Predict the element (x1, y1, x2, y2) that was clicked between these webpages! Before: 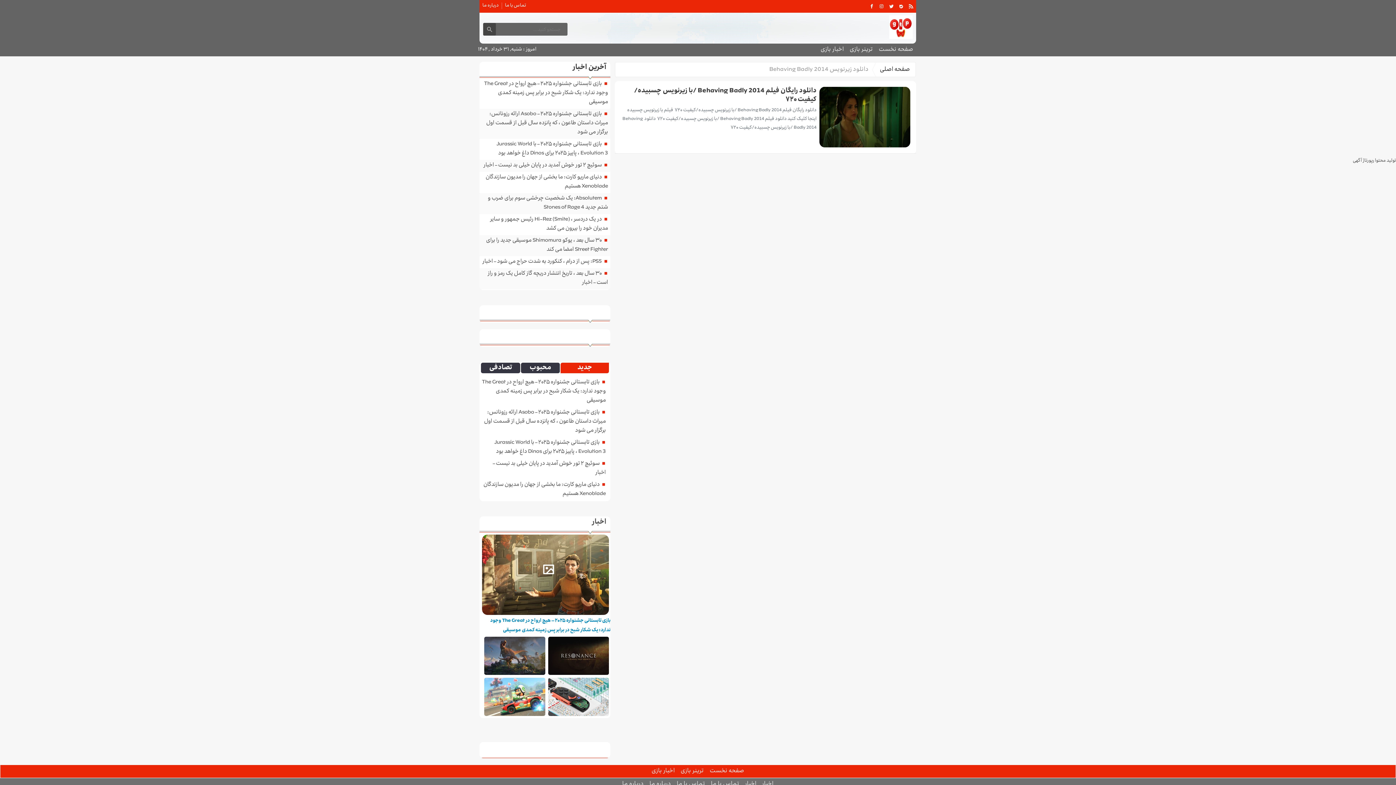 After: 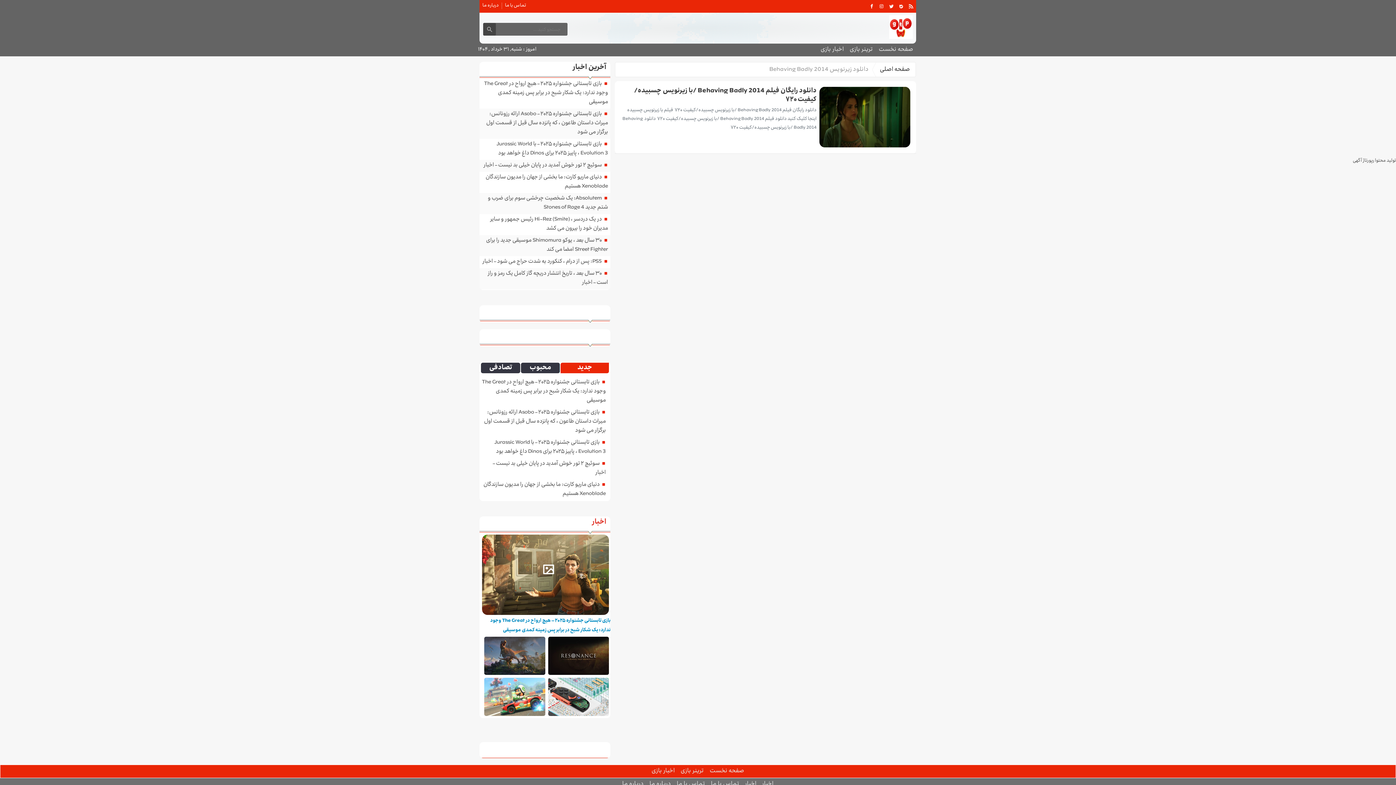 Action: label: اخبار bbox: (592, 517, 606, 528)